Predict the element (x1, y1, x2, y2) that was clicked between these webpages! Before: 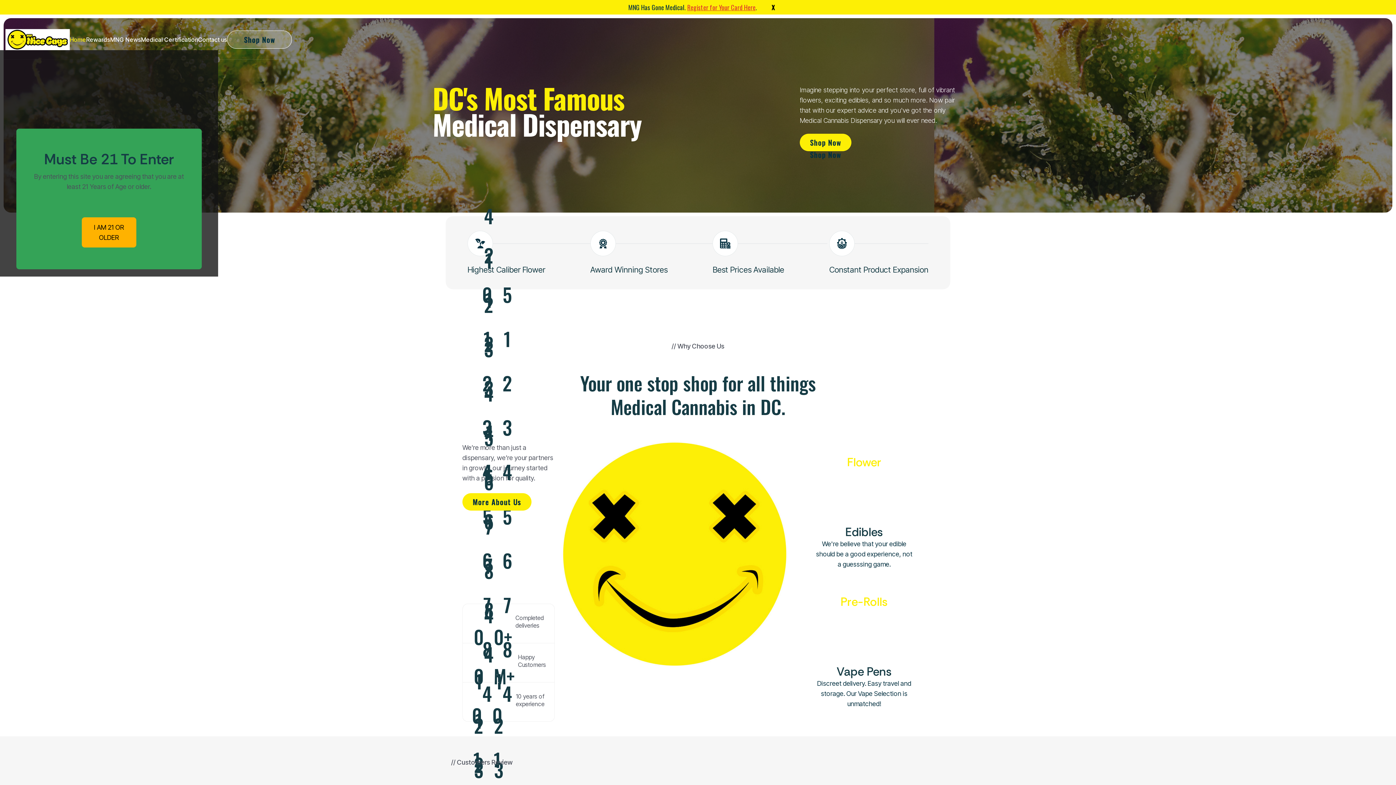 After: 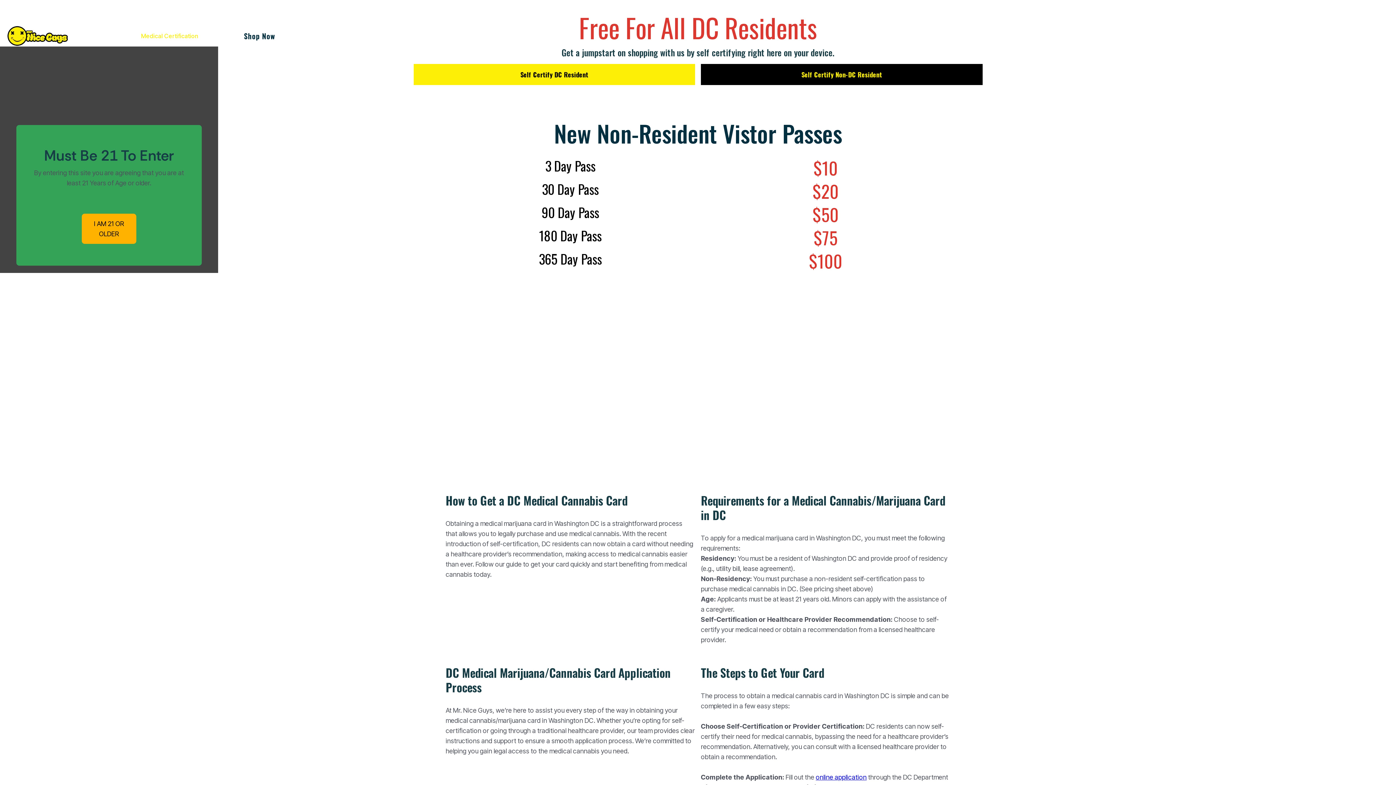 Action: label: Medical Certification bbox: (141, 36, 198, 43)